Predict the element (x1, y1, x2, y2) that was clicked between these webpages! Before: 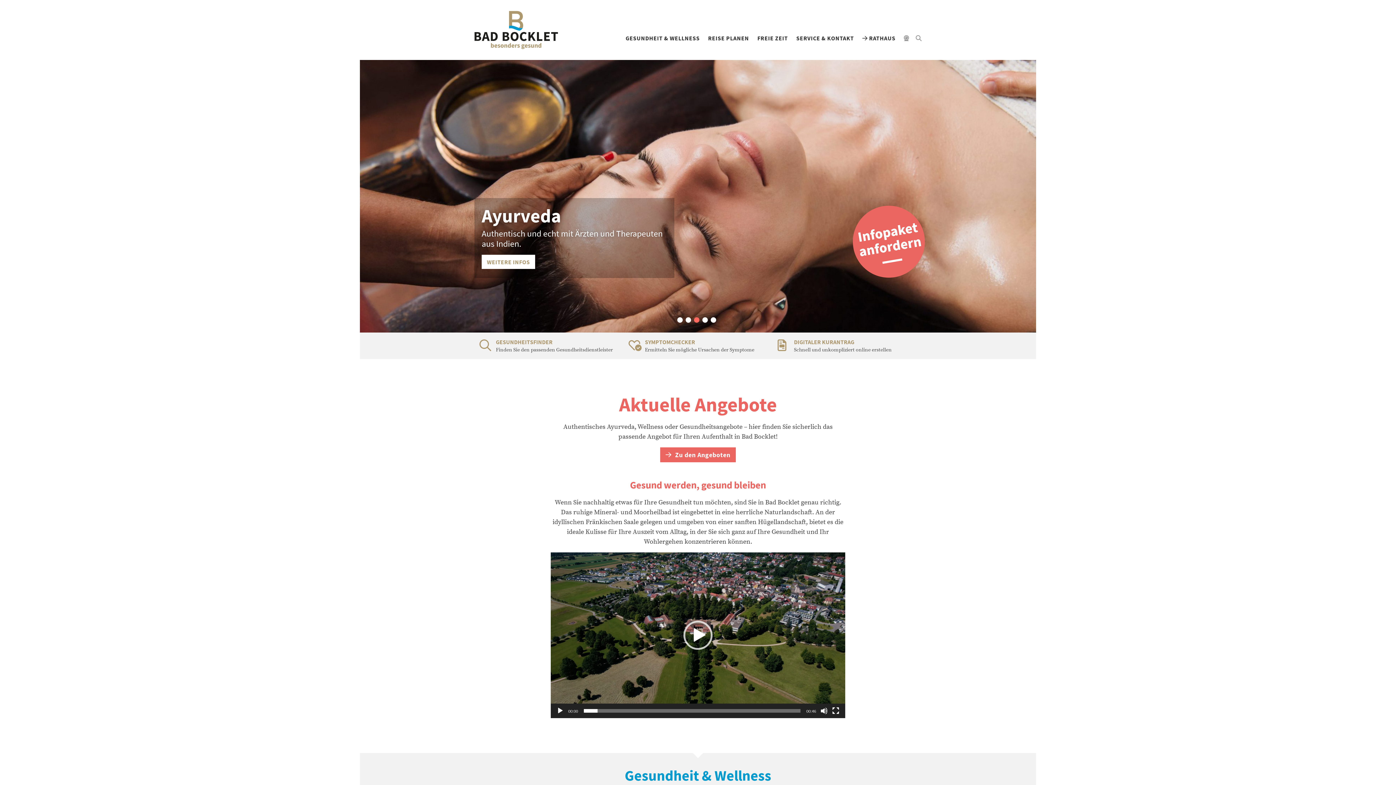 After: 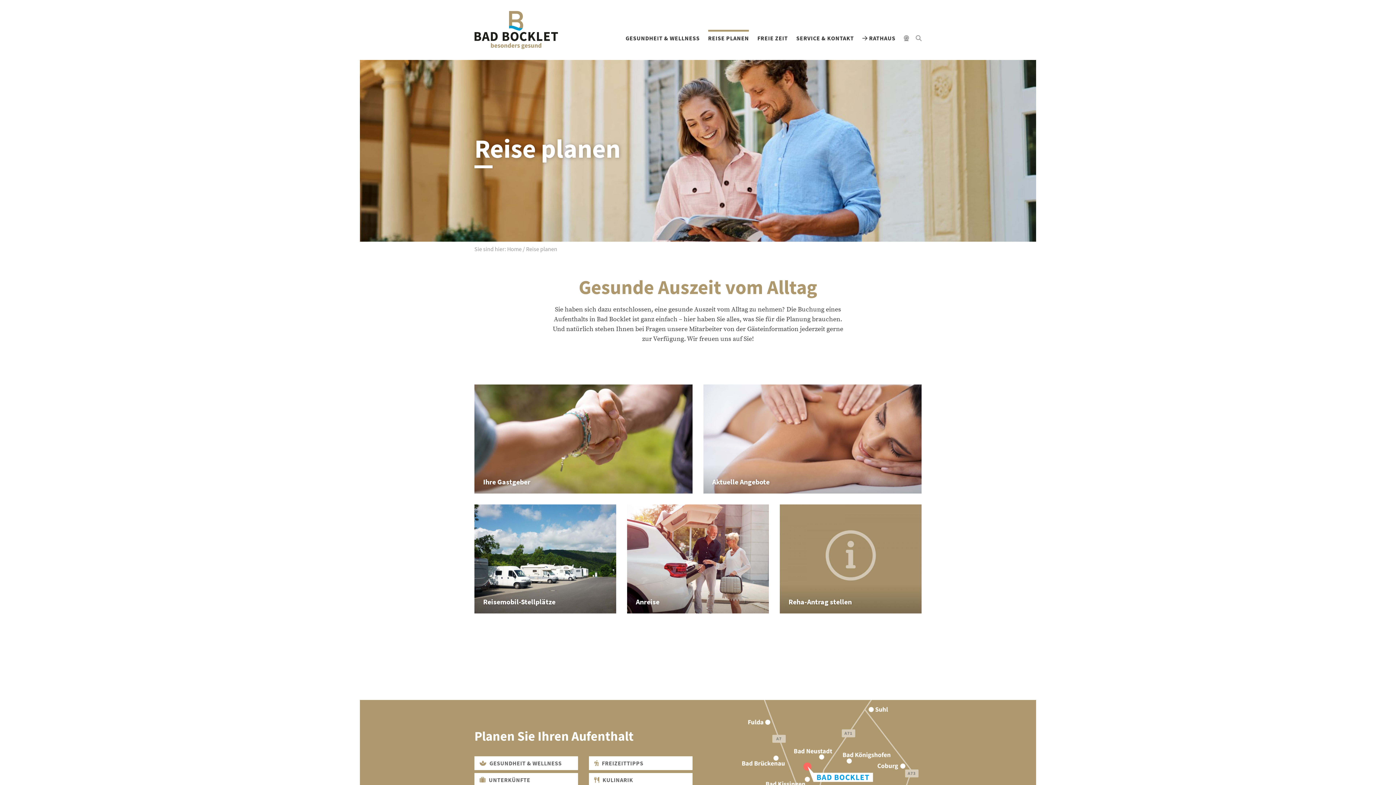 Action: bbox: (708, 29, 749, 44) label: REISE PLANEN